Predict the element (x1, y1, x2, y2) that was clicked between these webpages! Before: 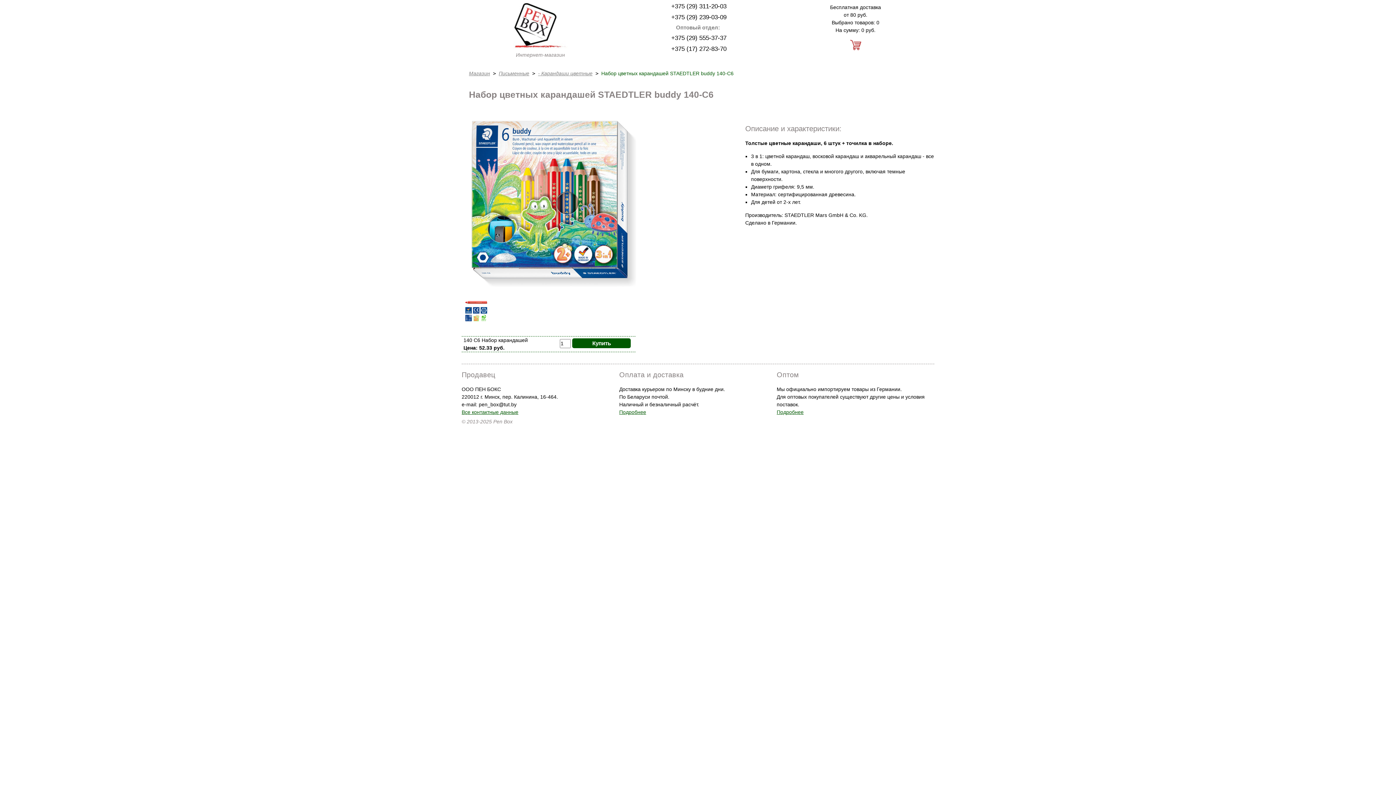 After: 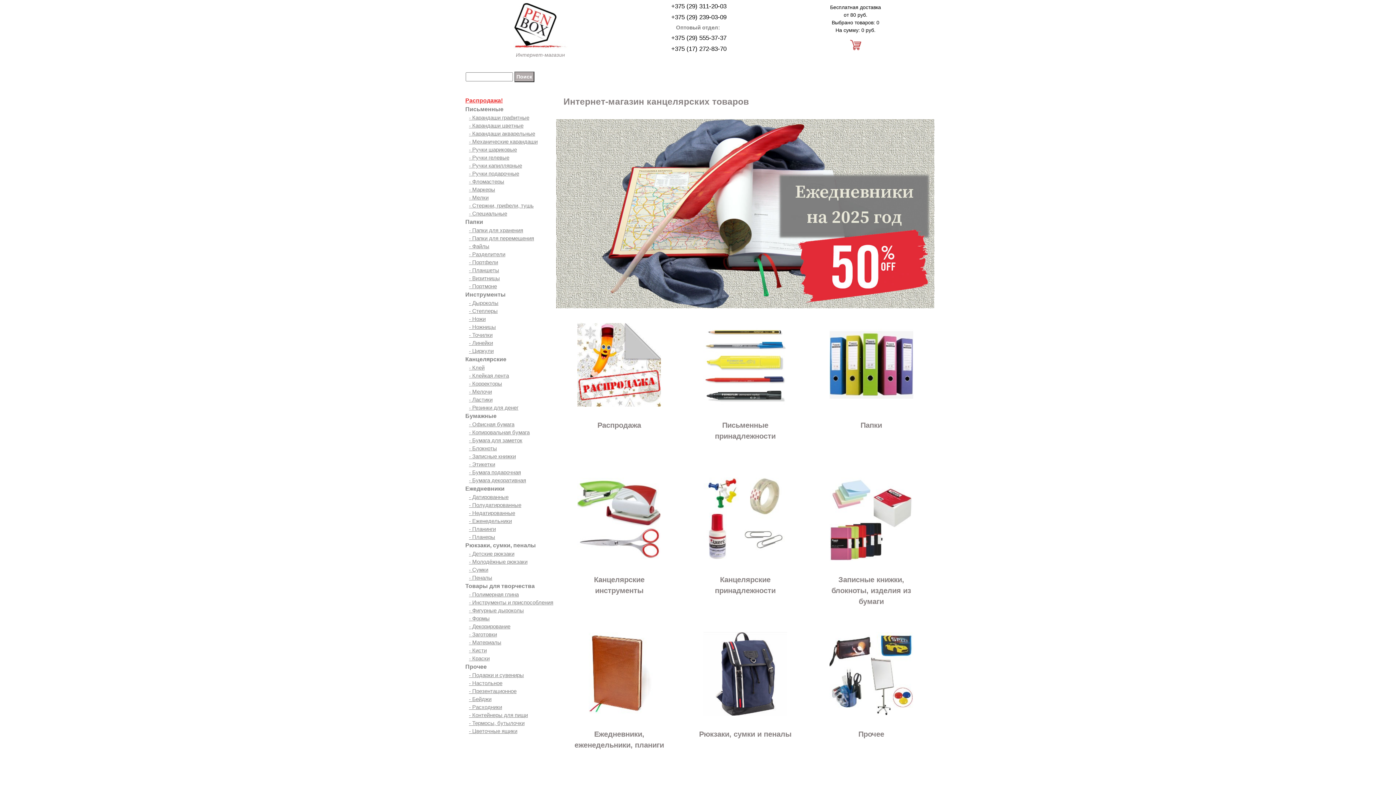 Action: bbox: (461, 0, 619, 58) label: Интернет-магазин